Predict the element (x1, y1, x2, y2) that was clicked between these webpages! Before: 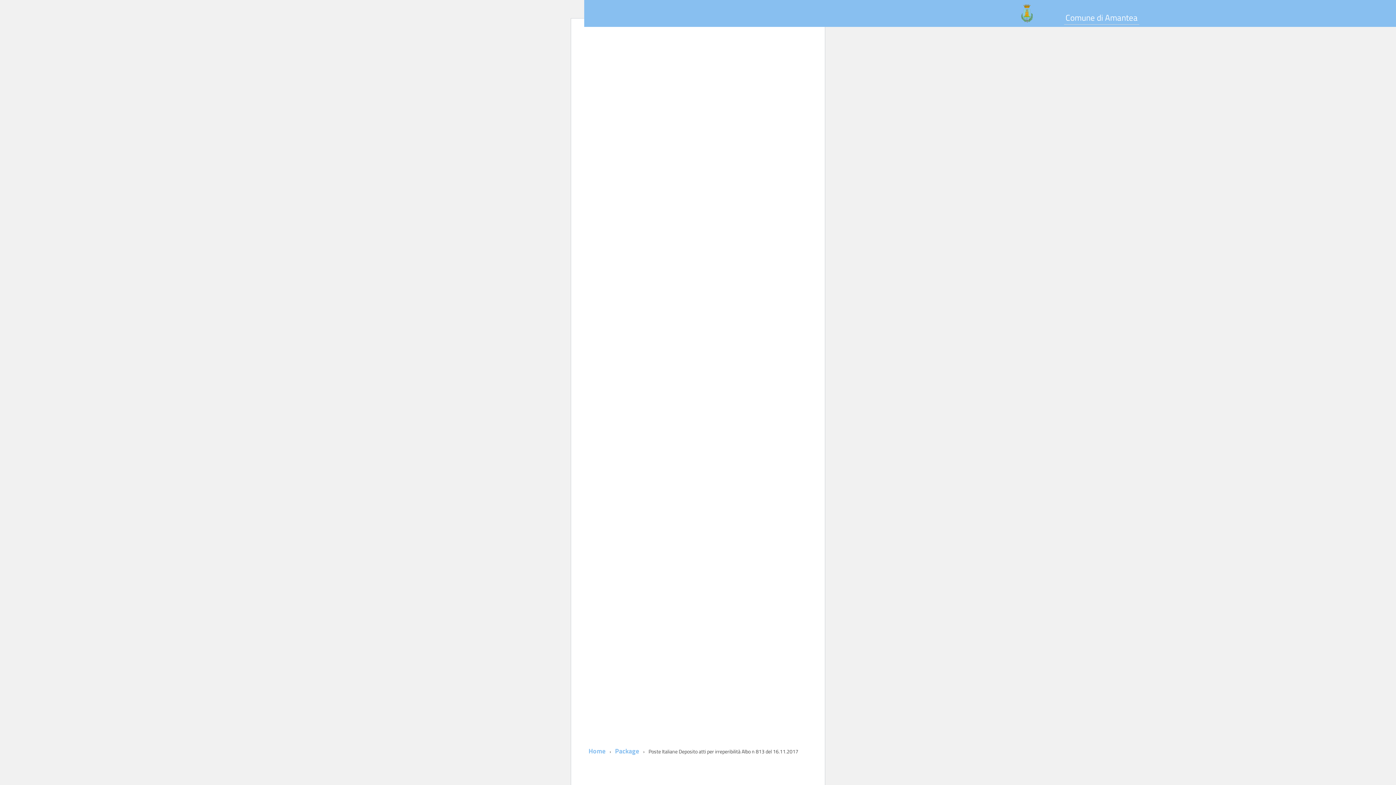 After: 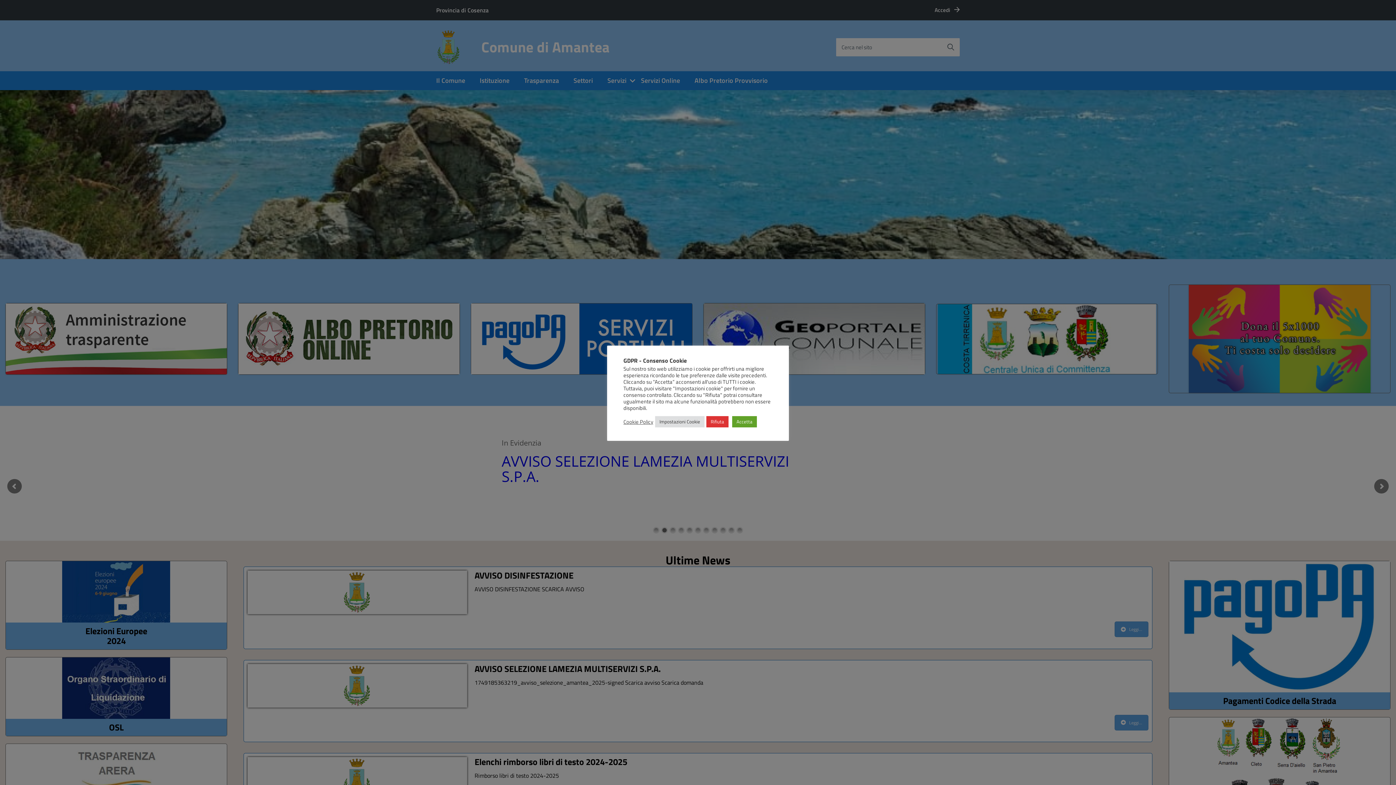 Action: bbox: (1020, 7, 1034, 17)